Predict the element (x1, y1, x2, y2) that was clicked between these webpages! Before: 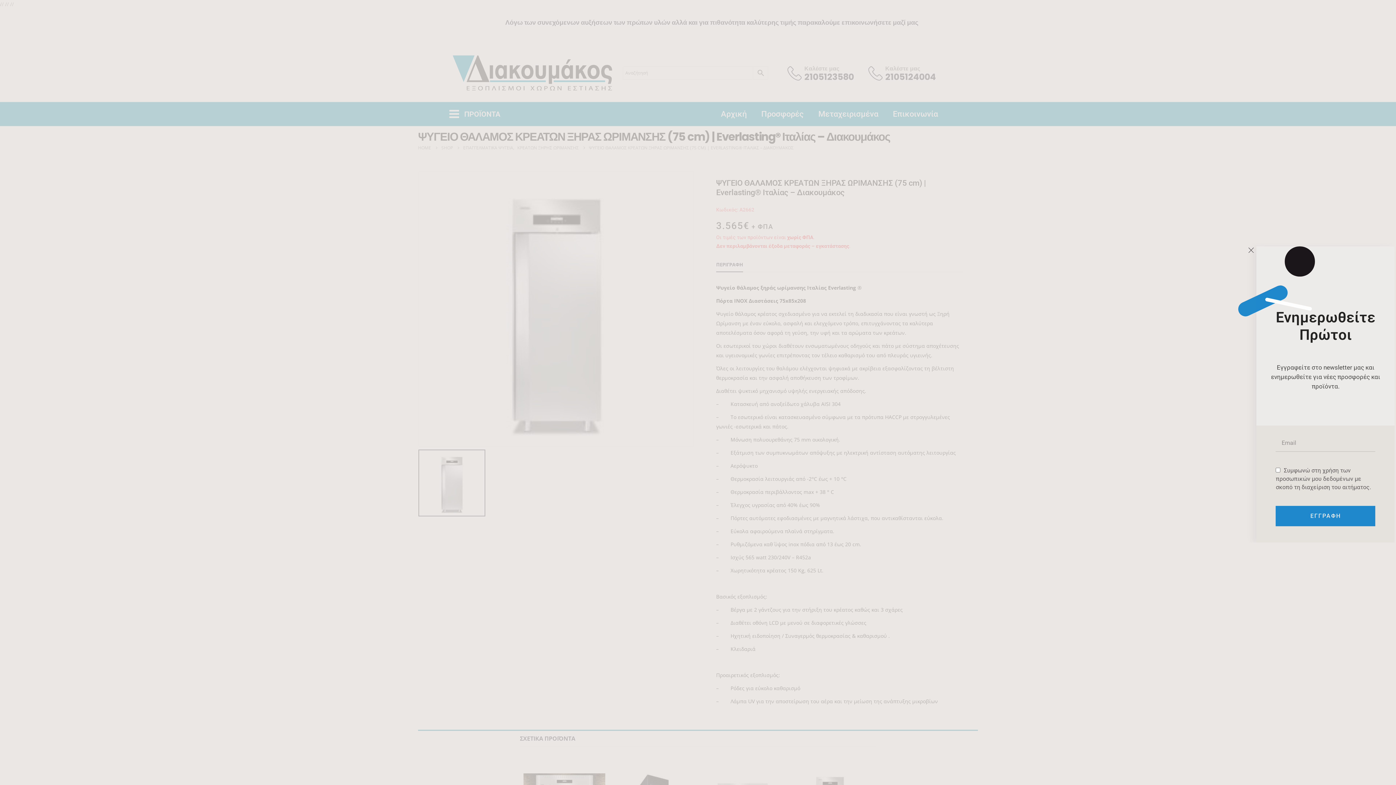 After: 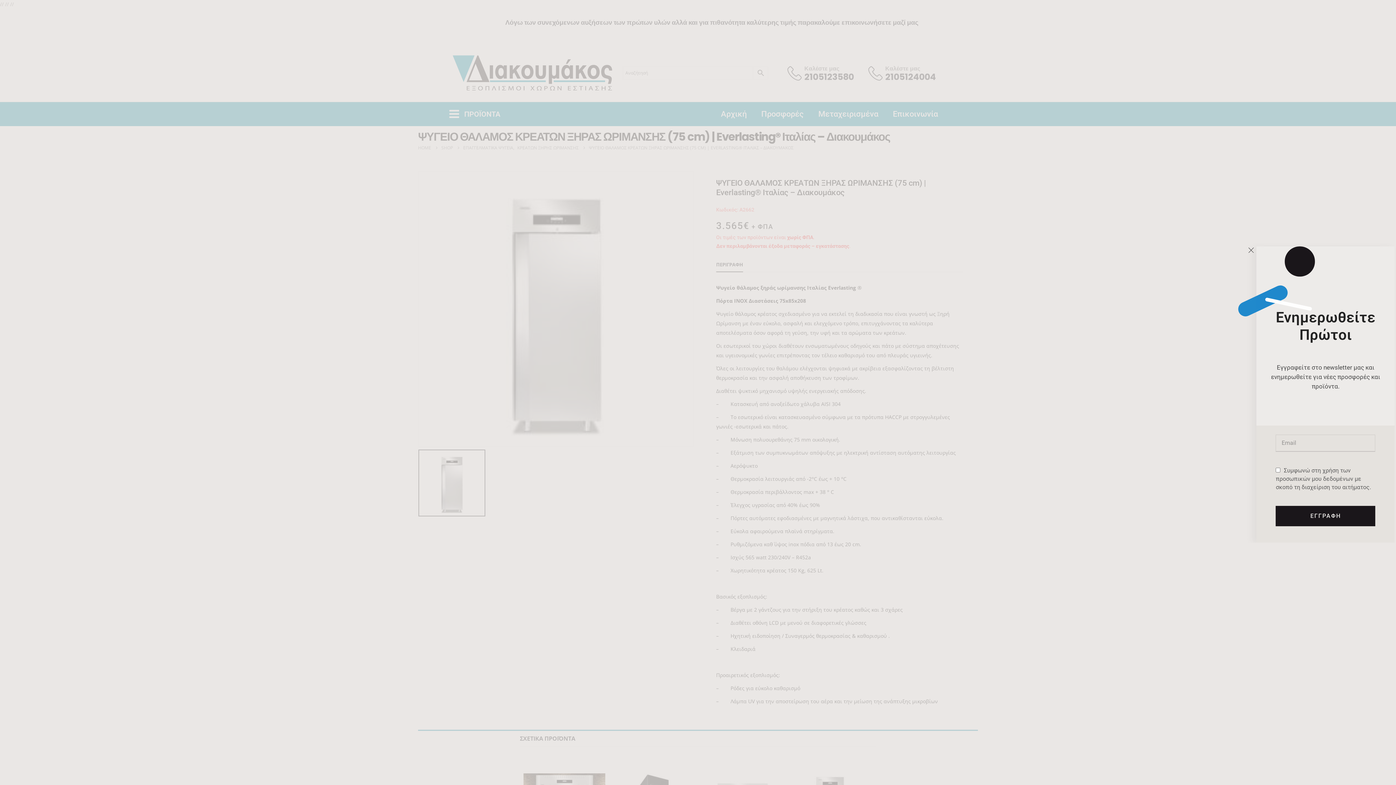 Action: label: ΕΓΓΡΑΦΗ bbox: (1276, 506, 1375, 526)